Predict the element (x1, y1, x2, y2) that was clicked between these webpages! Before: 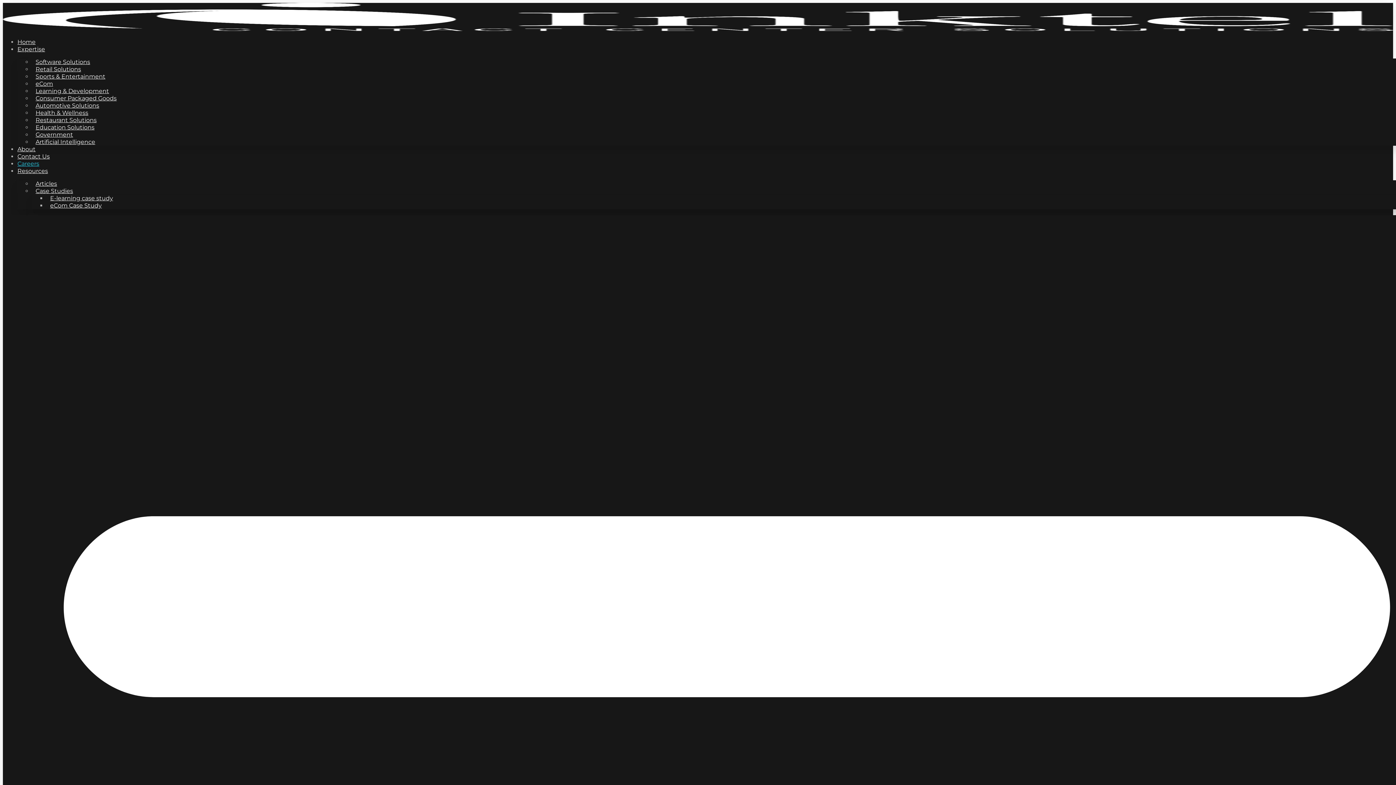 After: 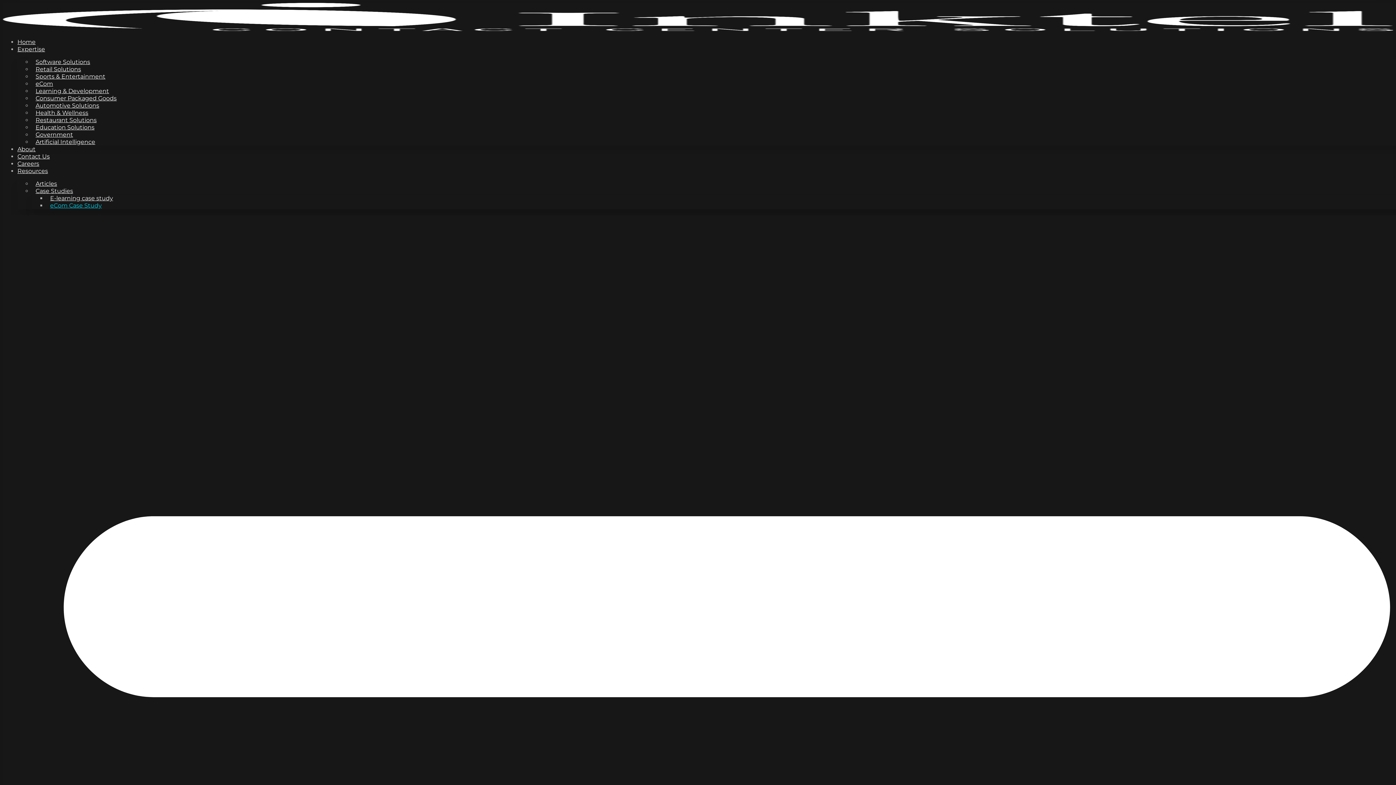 Action: bbox: (46, 194, 105, 216) label: eCom Case Study